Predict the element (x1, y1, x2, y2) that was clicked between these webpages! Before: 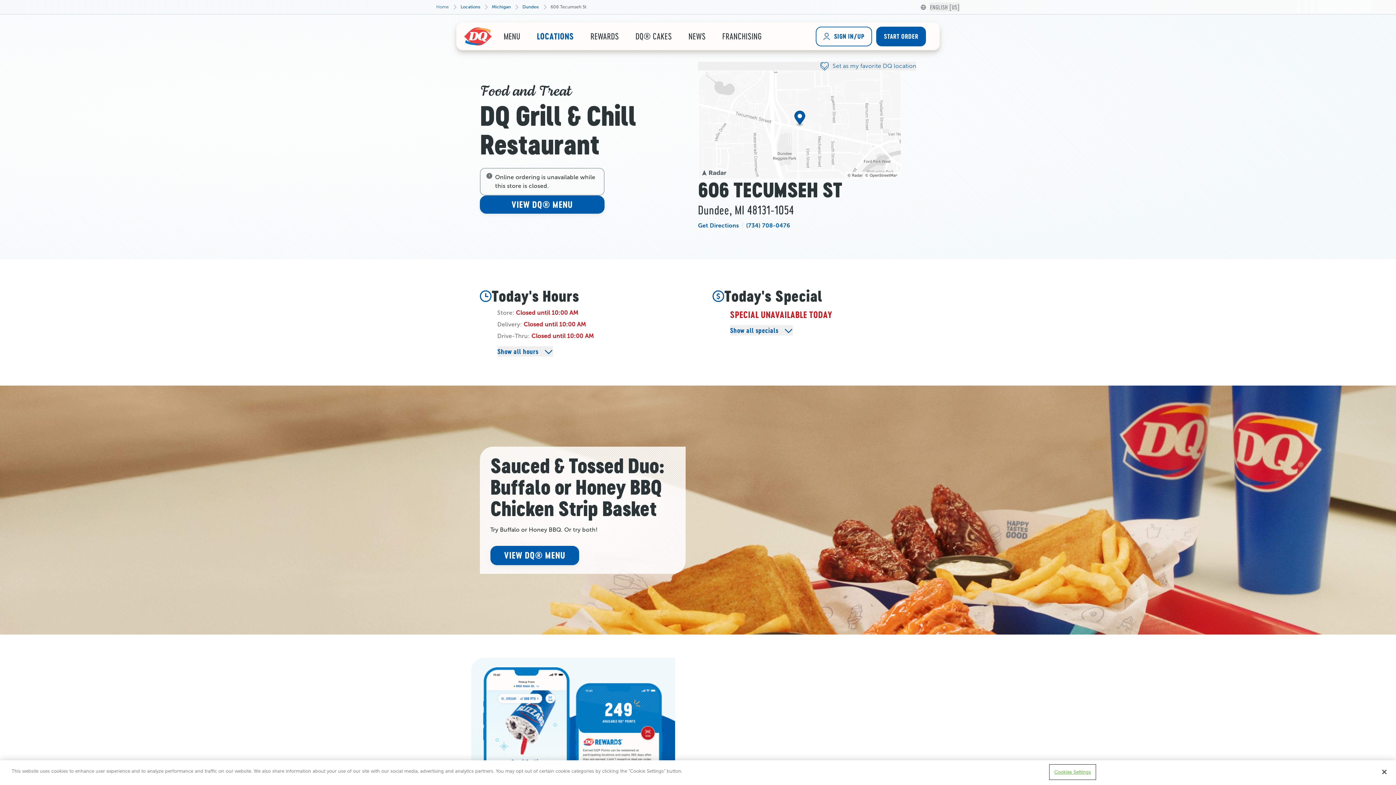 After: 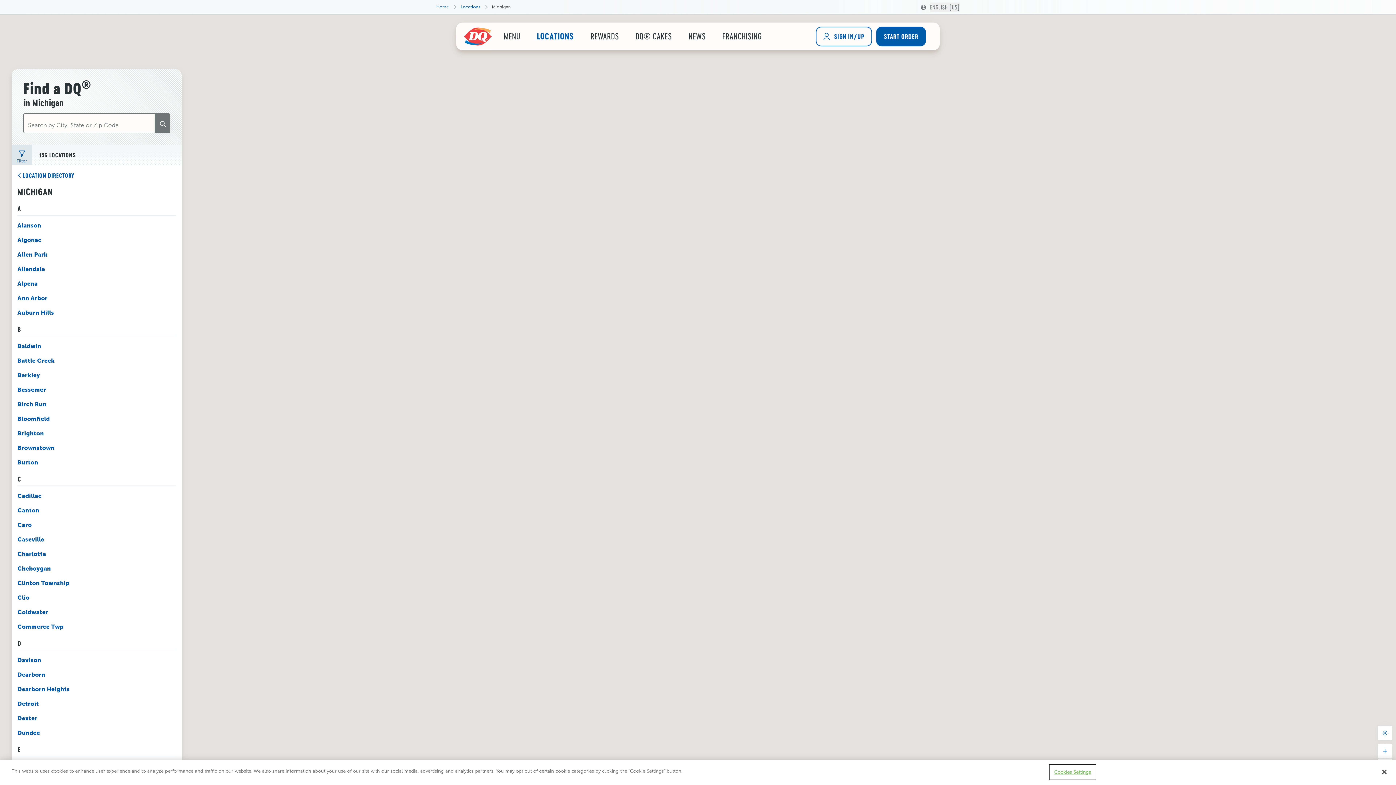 Action: bbox: (492, 4, 510, 9) label: Michigan